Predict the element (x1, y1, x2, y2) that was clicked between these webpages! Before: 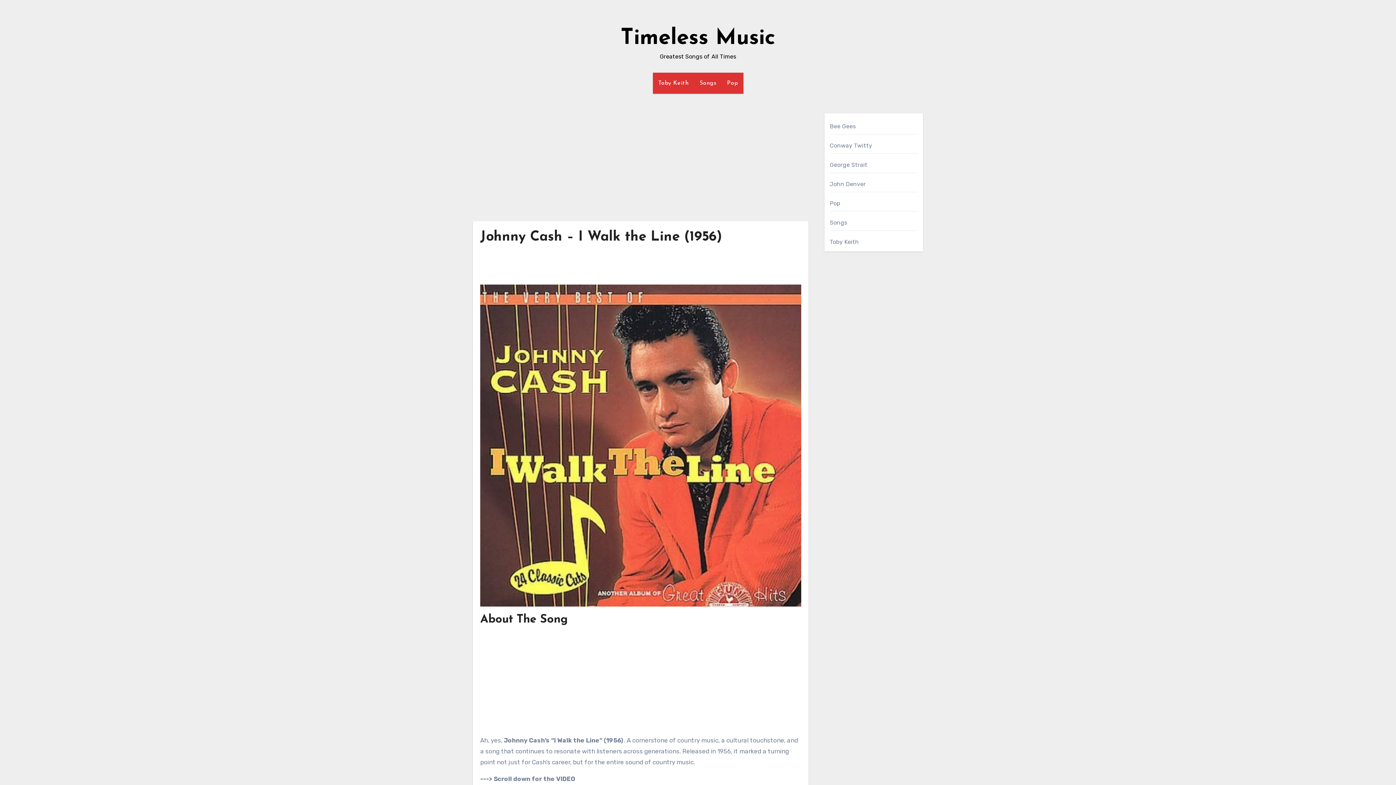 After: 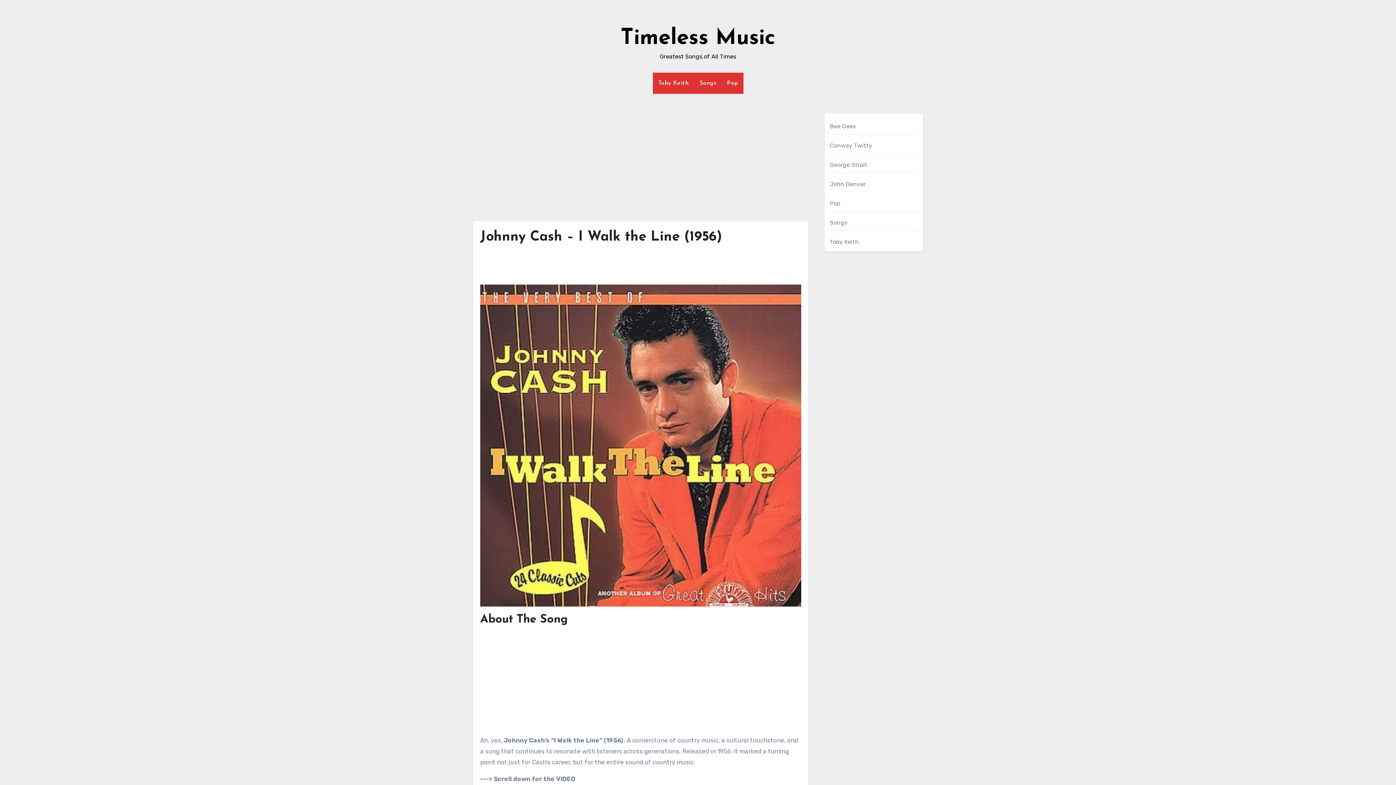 Action: bbox: (480, 230, 722, 244) label: Johnny Cash – I Walk the Line (1956)